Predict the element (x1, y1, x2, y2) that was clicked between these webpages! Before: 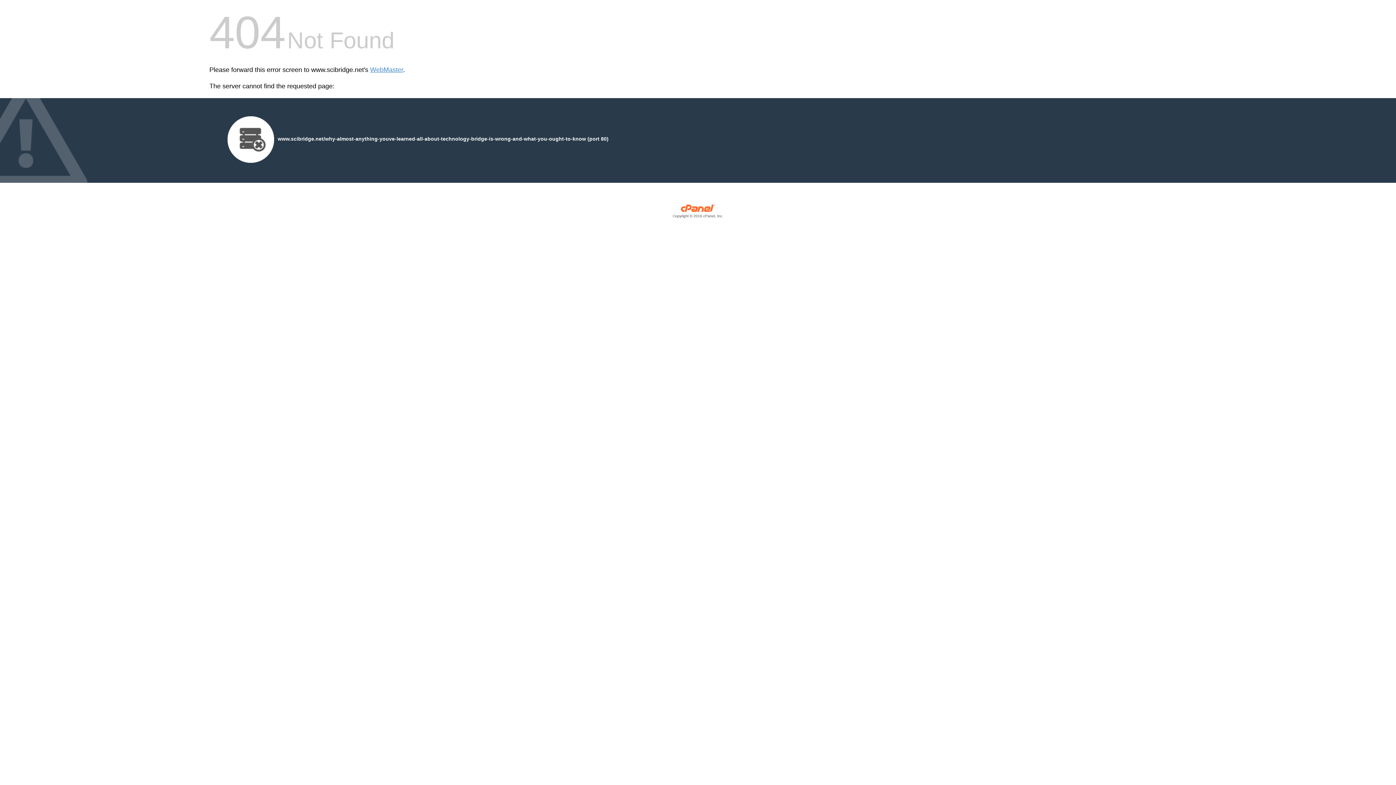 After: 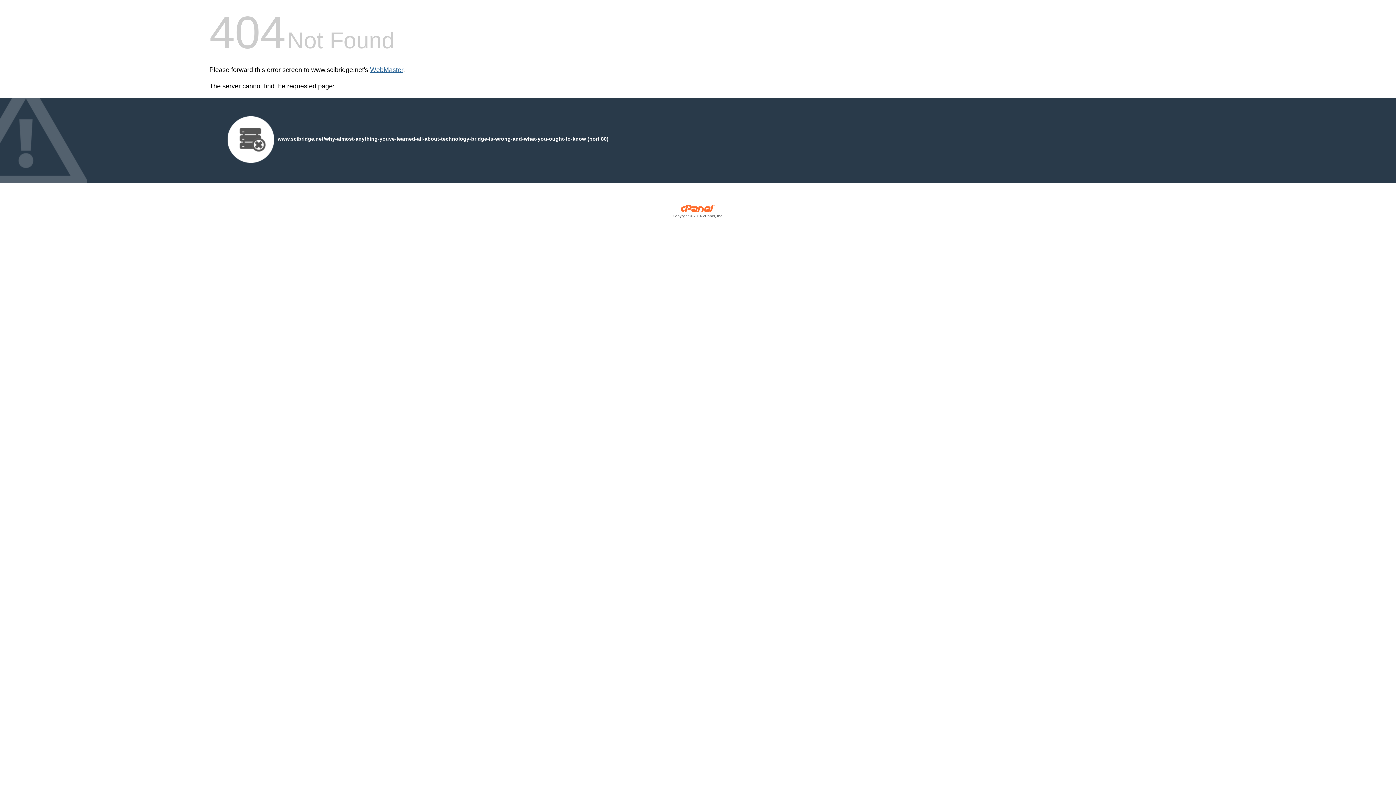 Action: bbox: (370, 66, 403, 73) label: WebMaster